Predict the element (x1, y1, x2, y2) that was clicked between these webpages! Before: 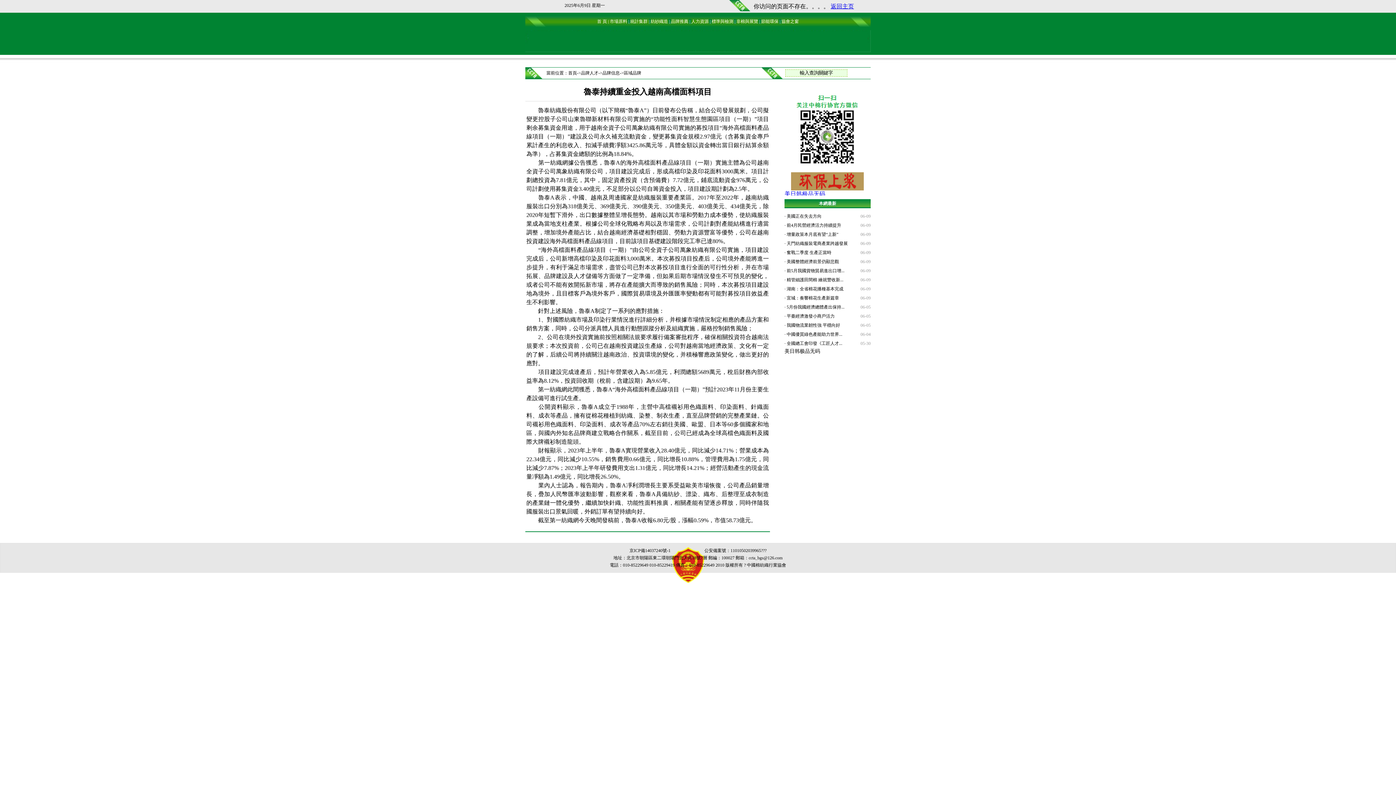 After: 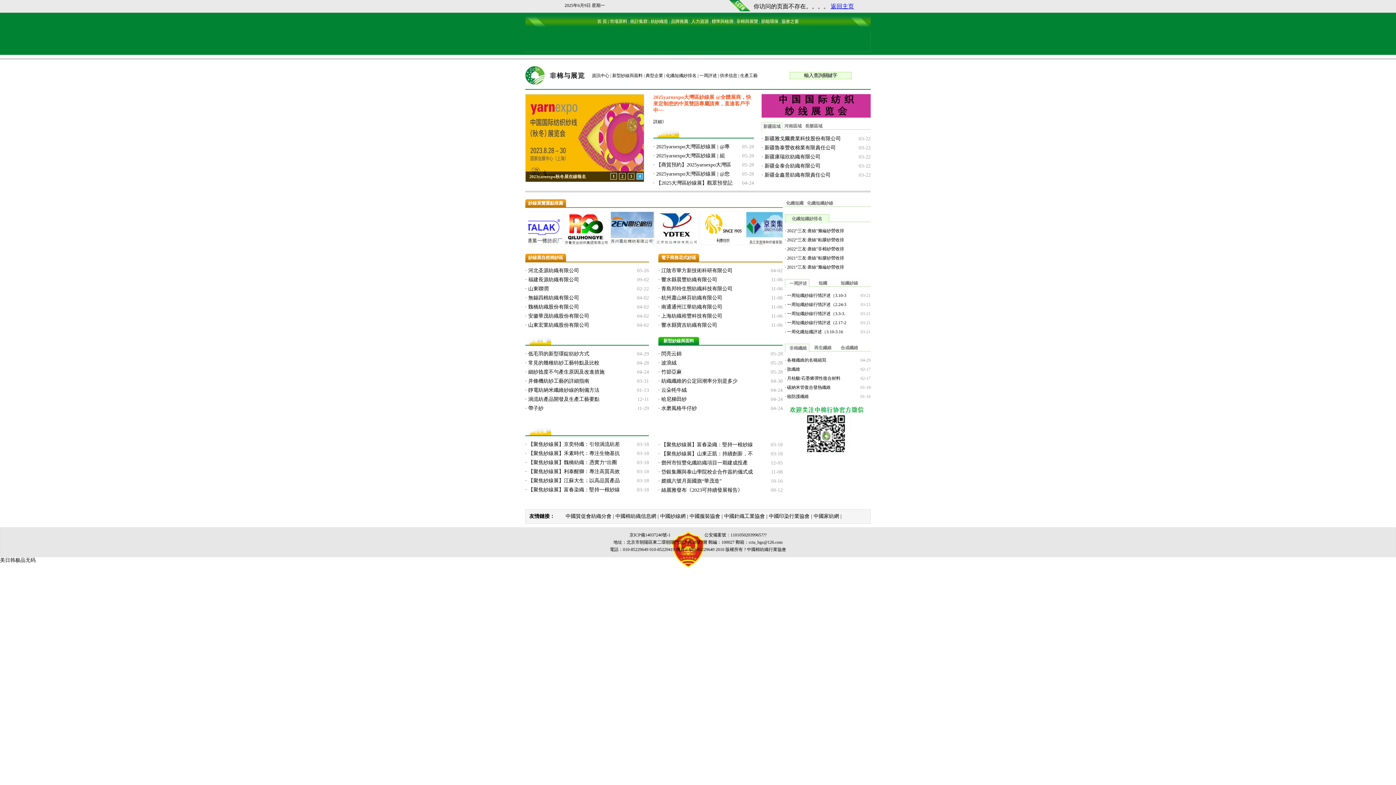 Action: label: 非棉與展覽 bbox: (736, 18, 758, 24)